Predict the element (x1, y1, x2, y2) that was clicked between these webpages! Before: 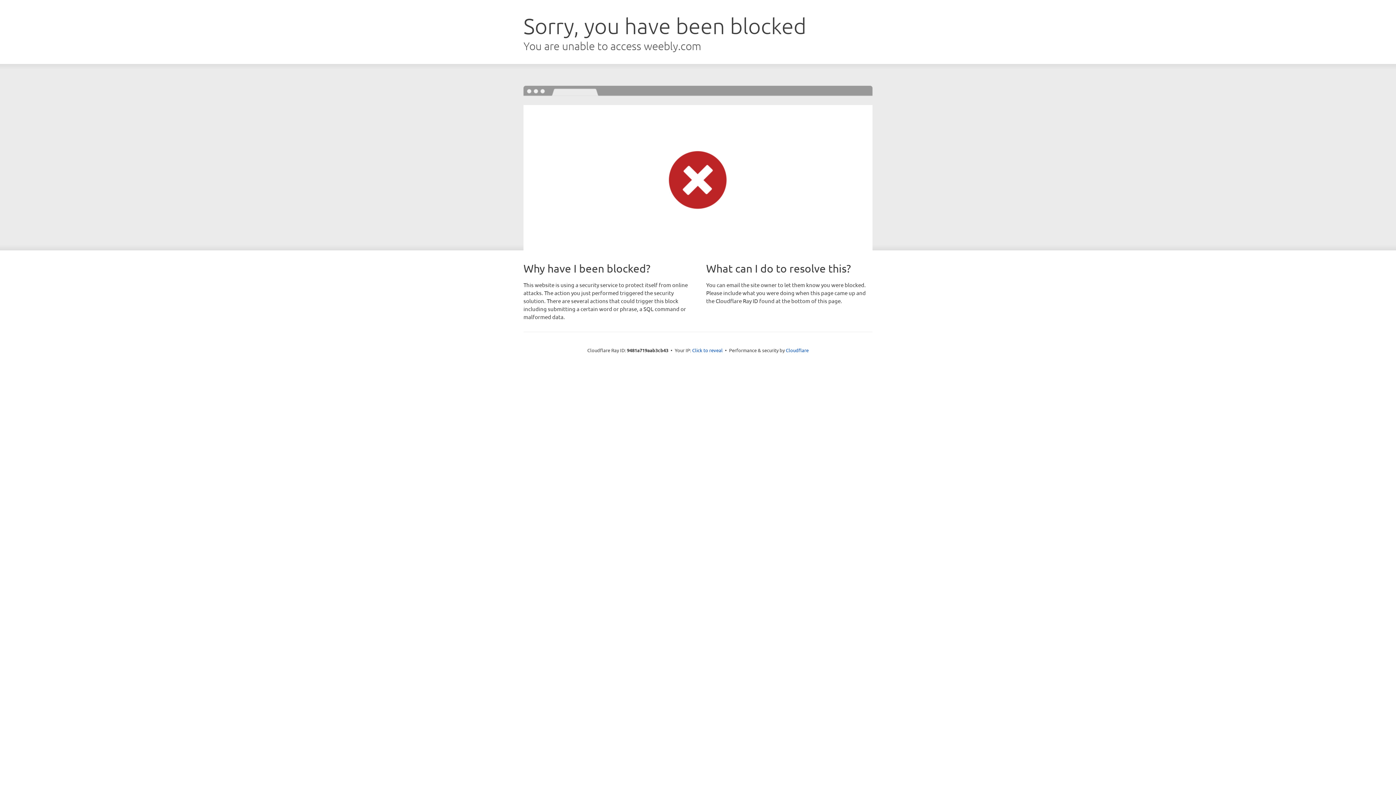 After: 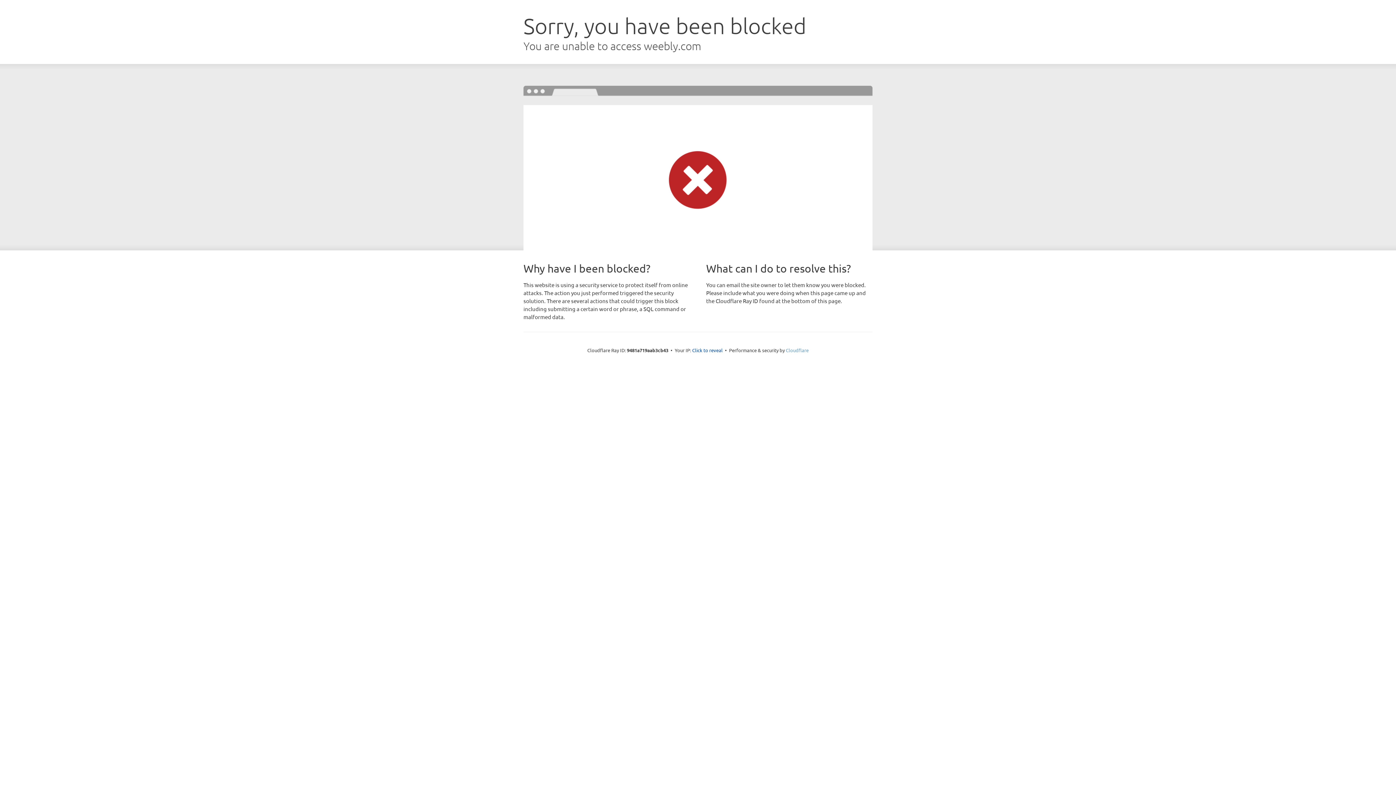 Action: label: Cloudflare bbox: (786, 347, 808, 353)